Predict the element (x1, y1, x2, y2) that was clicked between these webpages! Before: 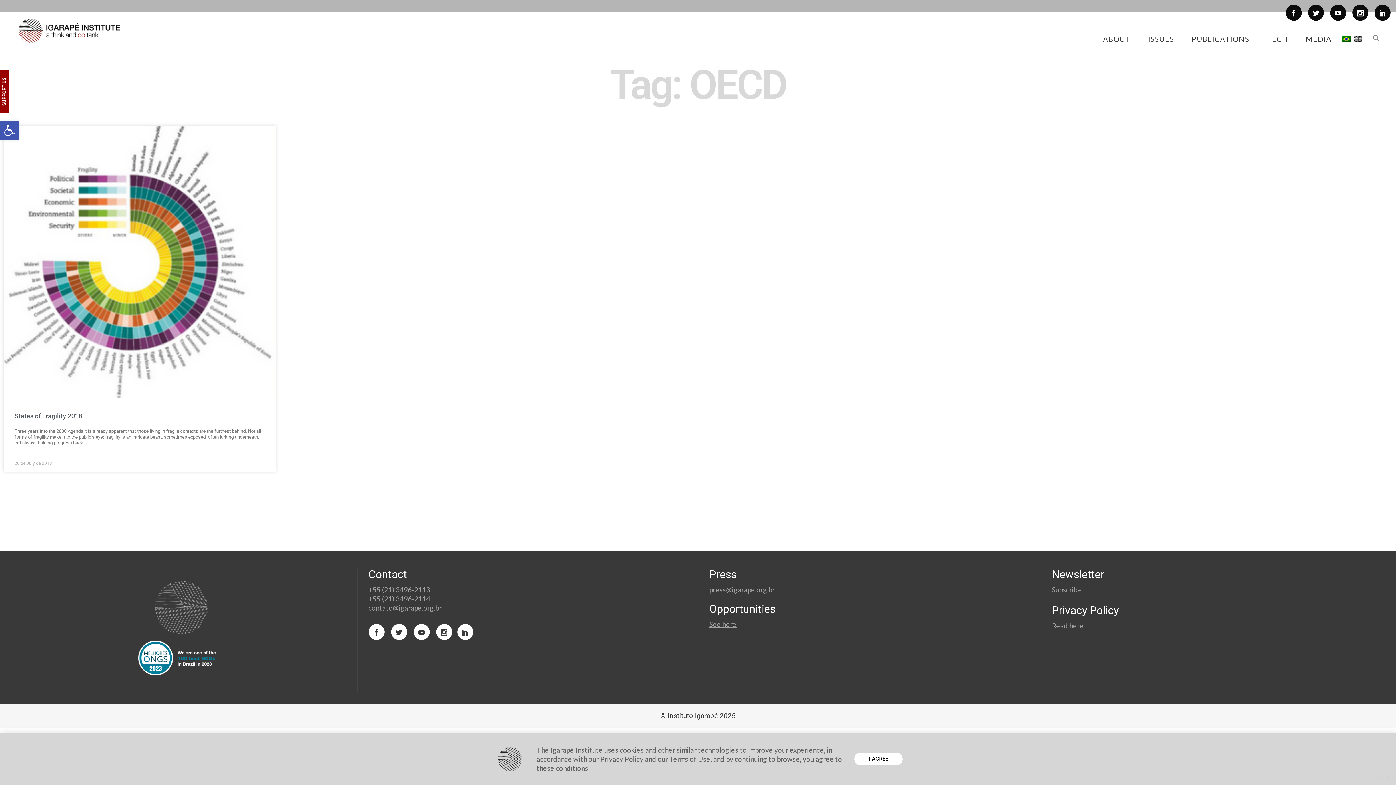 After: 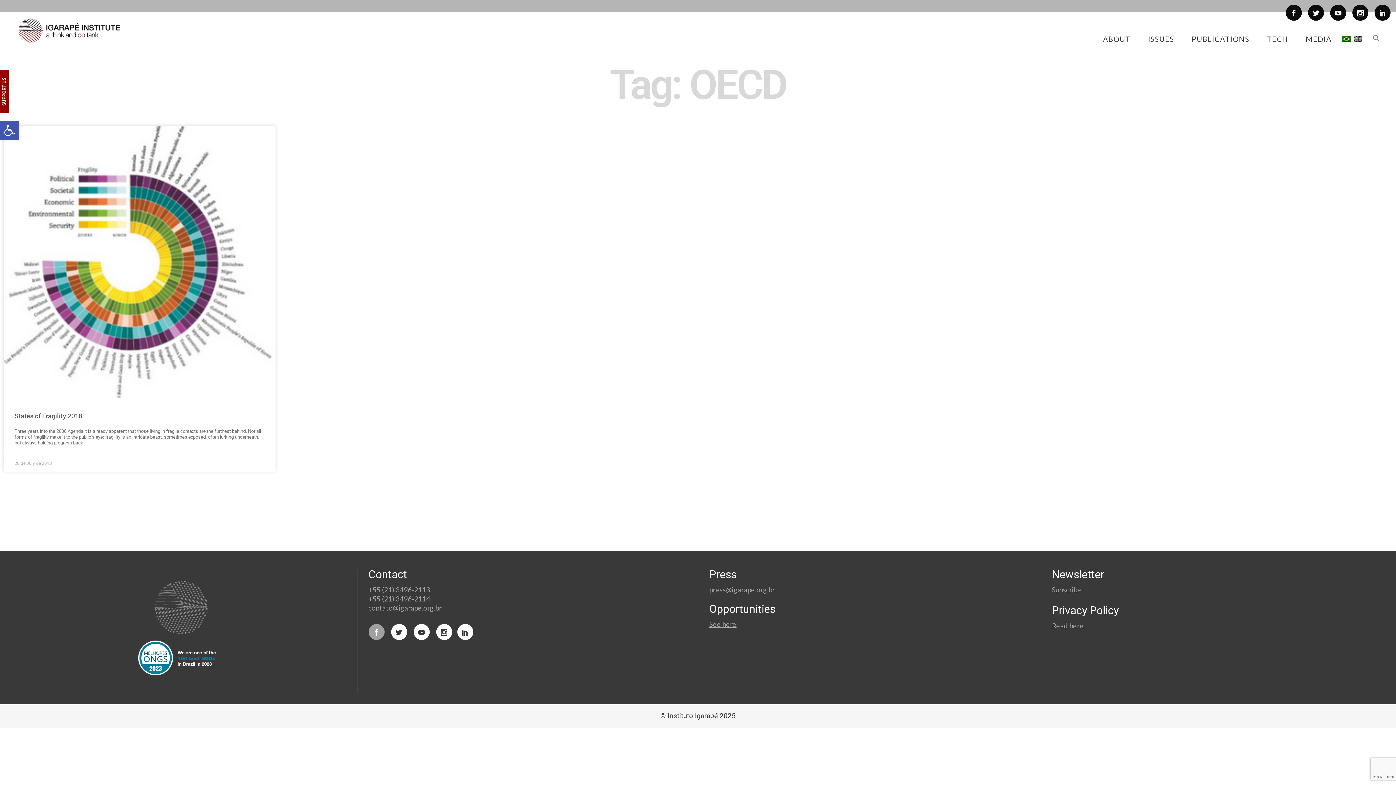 Action: bbox: (368, 627, 384, 635)